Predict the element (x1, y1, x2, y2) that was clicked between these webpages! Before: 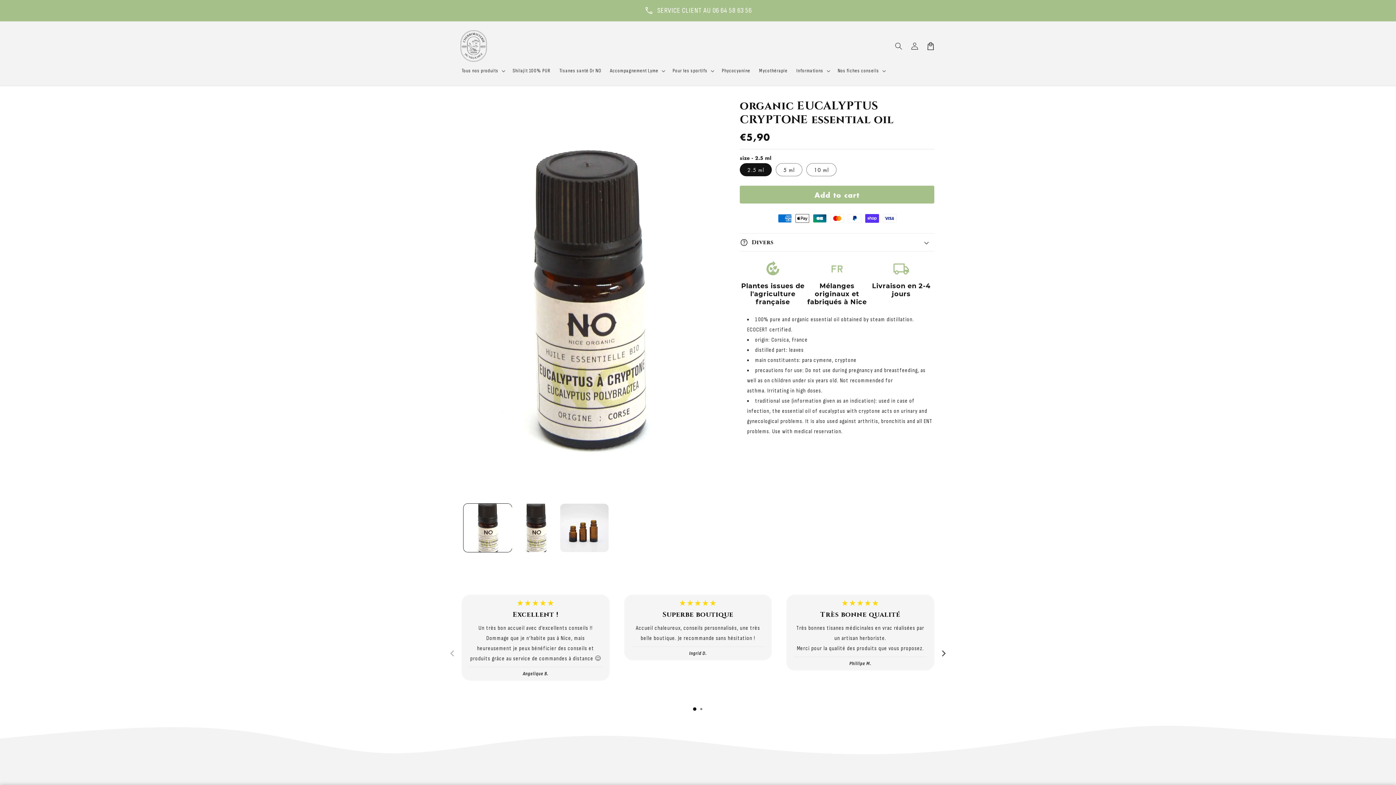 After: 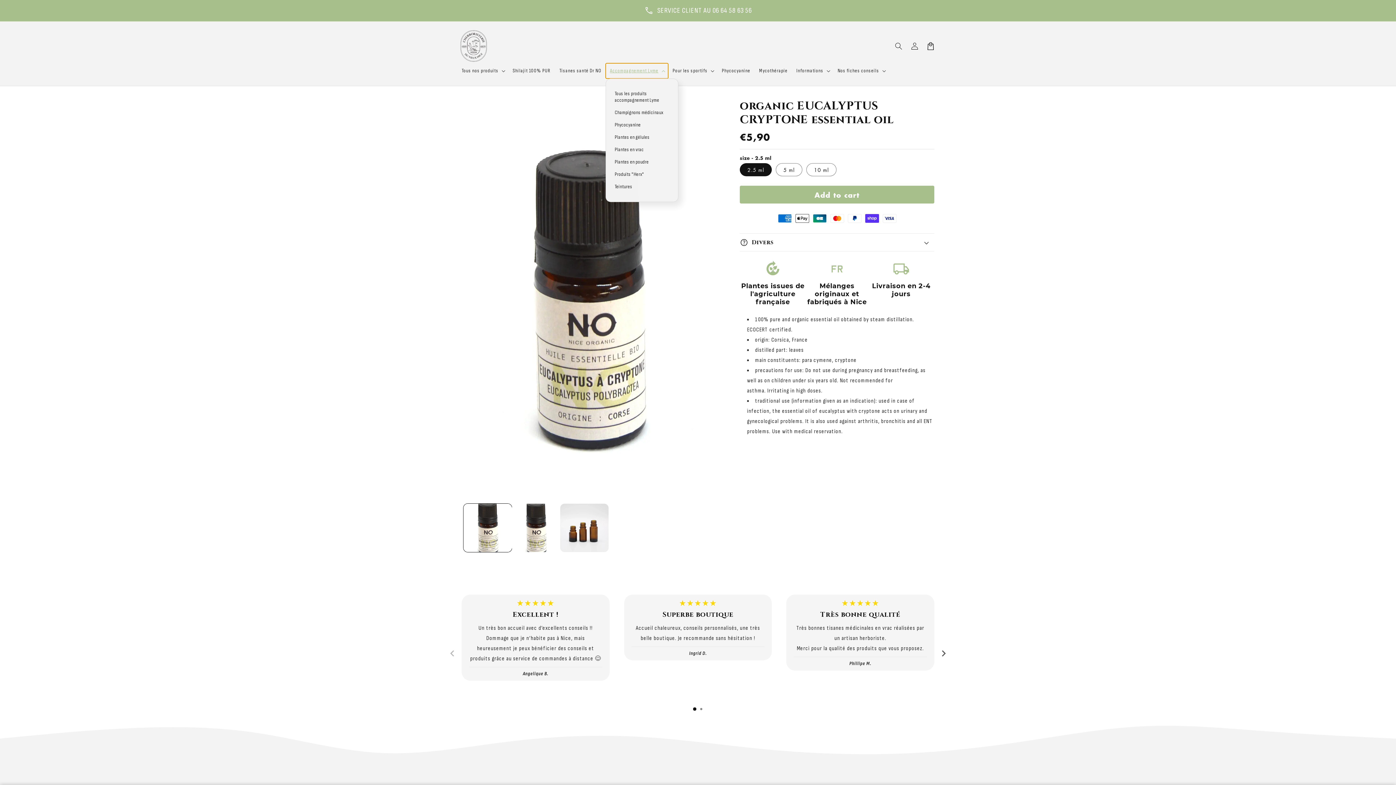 Action: bbox: (605, 63, 668, 78) label: Accompagnement Lyme